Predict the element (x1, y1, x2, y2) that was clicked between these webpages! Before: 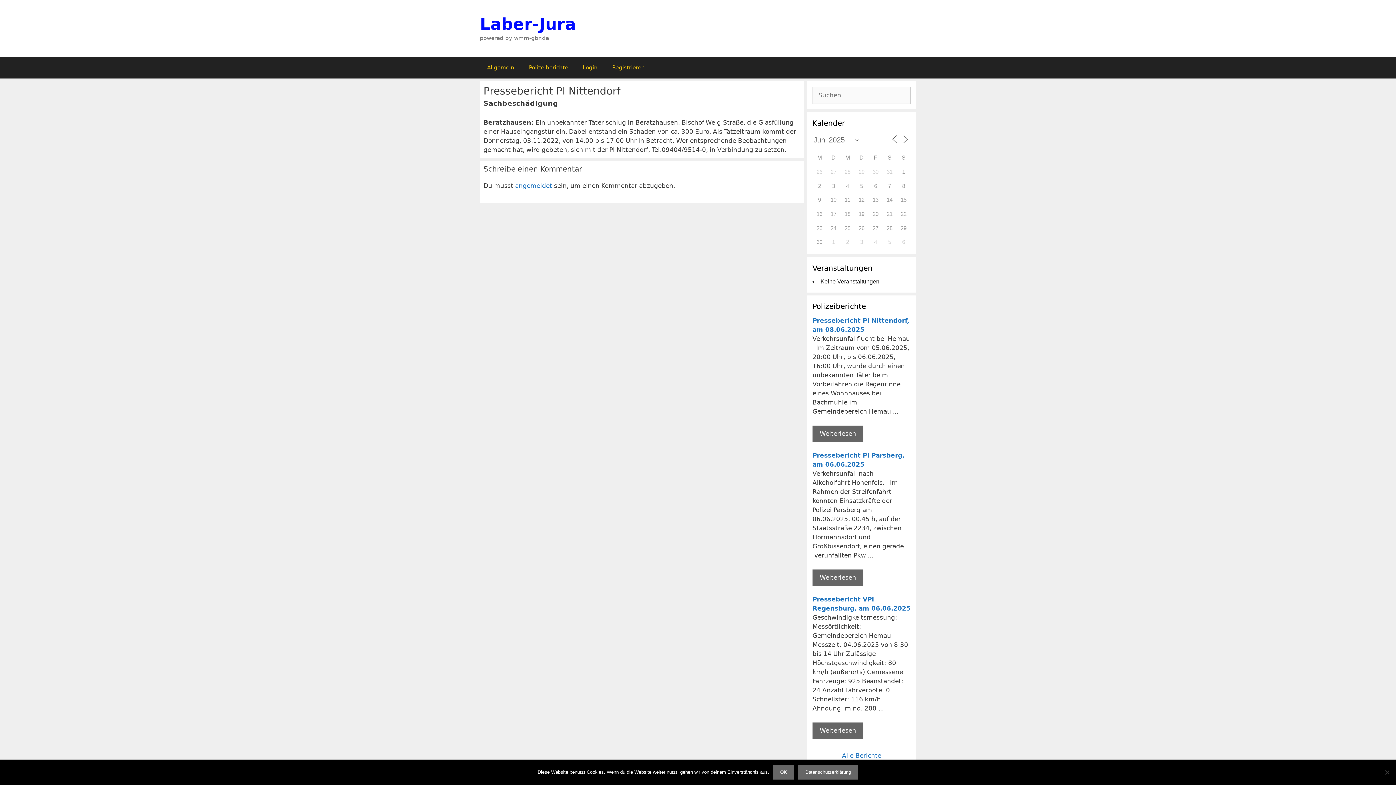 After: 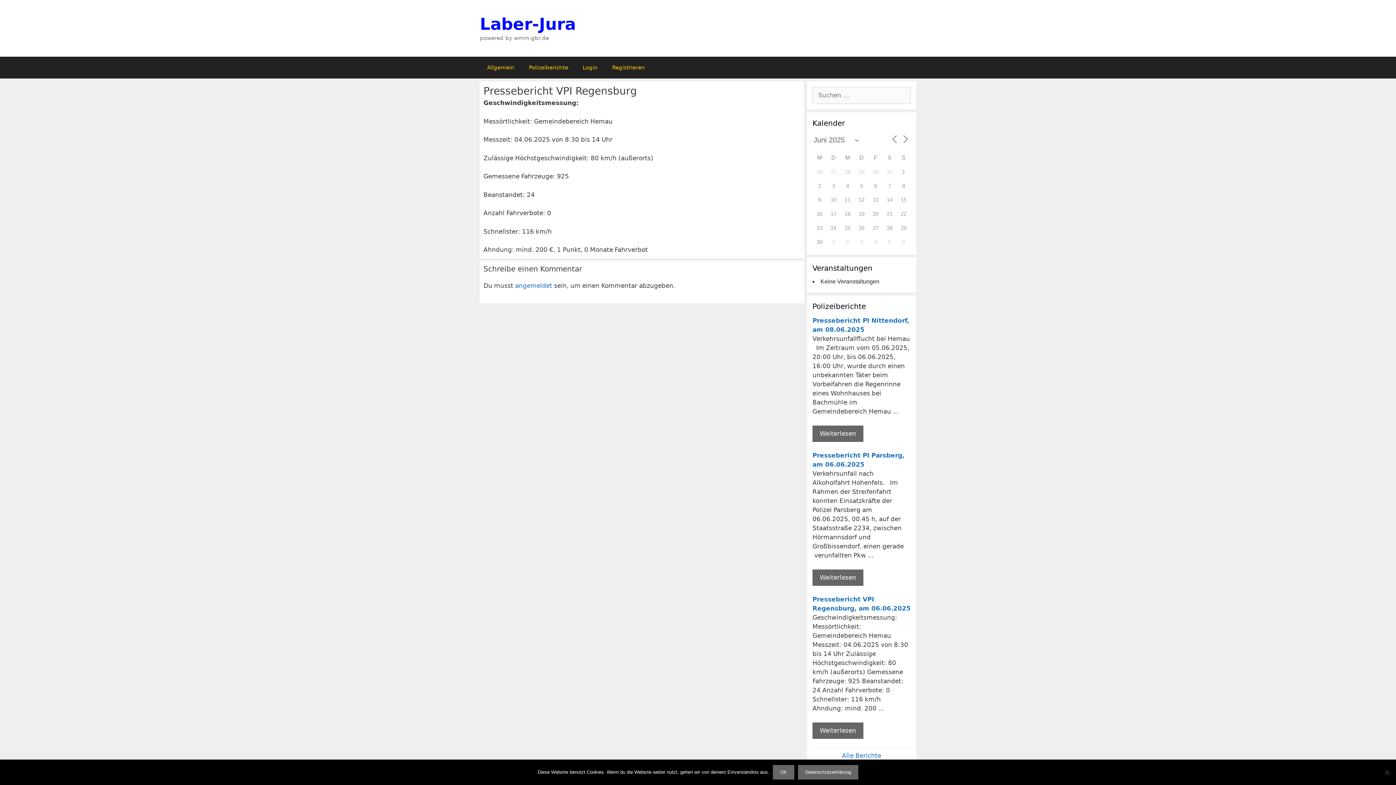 Action: label: Mehr Informationen über Pressebericht VPI Regensburg bbox: (812, 722, 863, 739)